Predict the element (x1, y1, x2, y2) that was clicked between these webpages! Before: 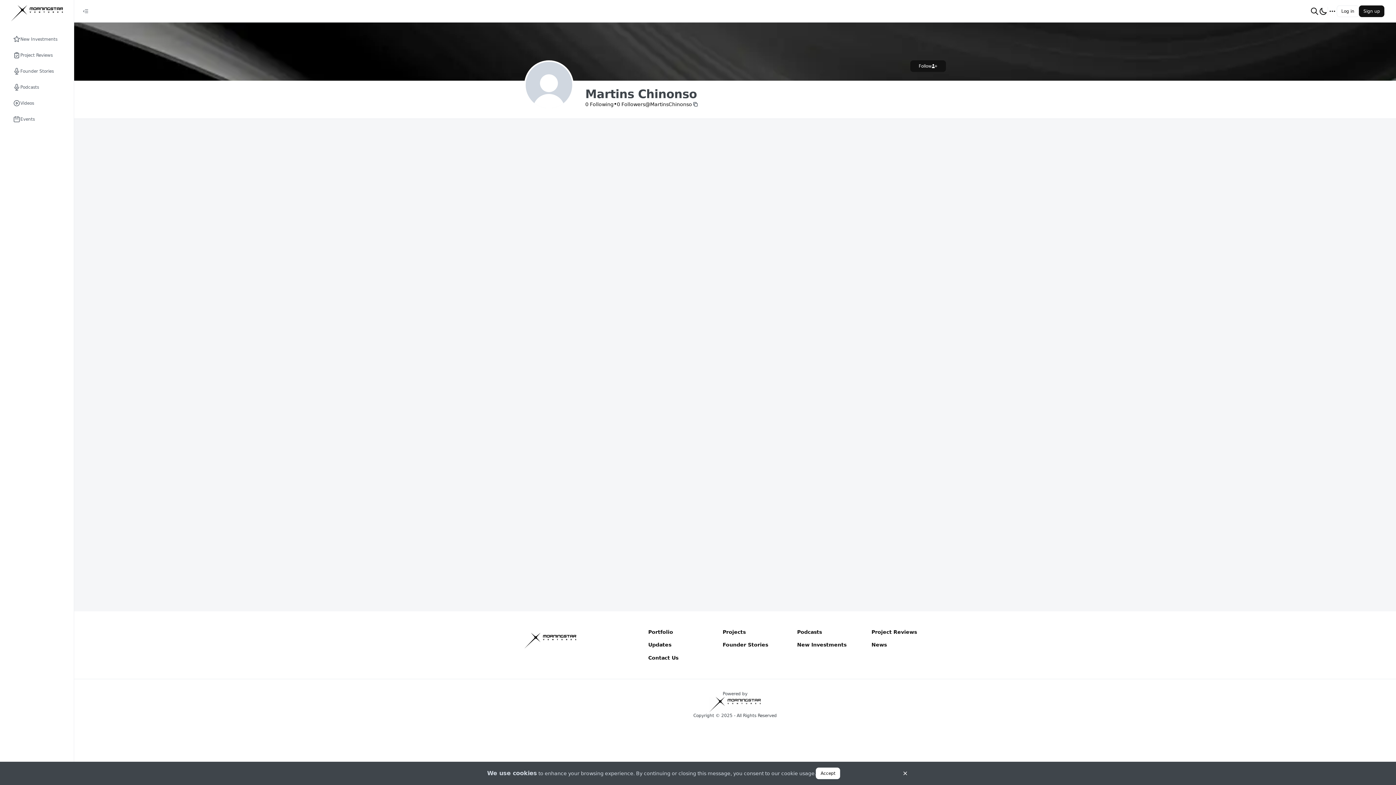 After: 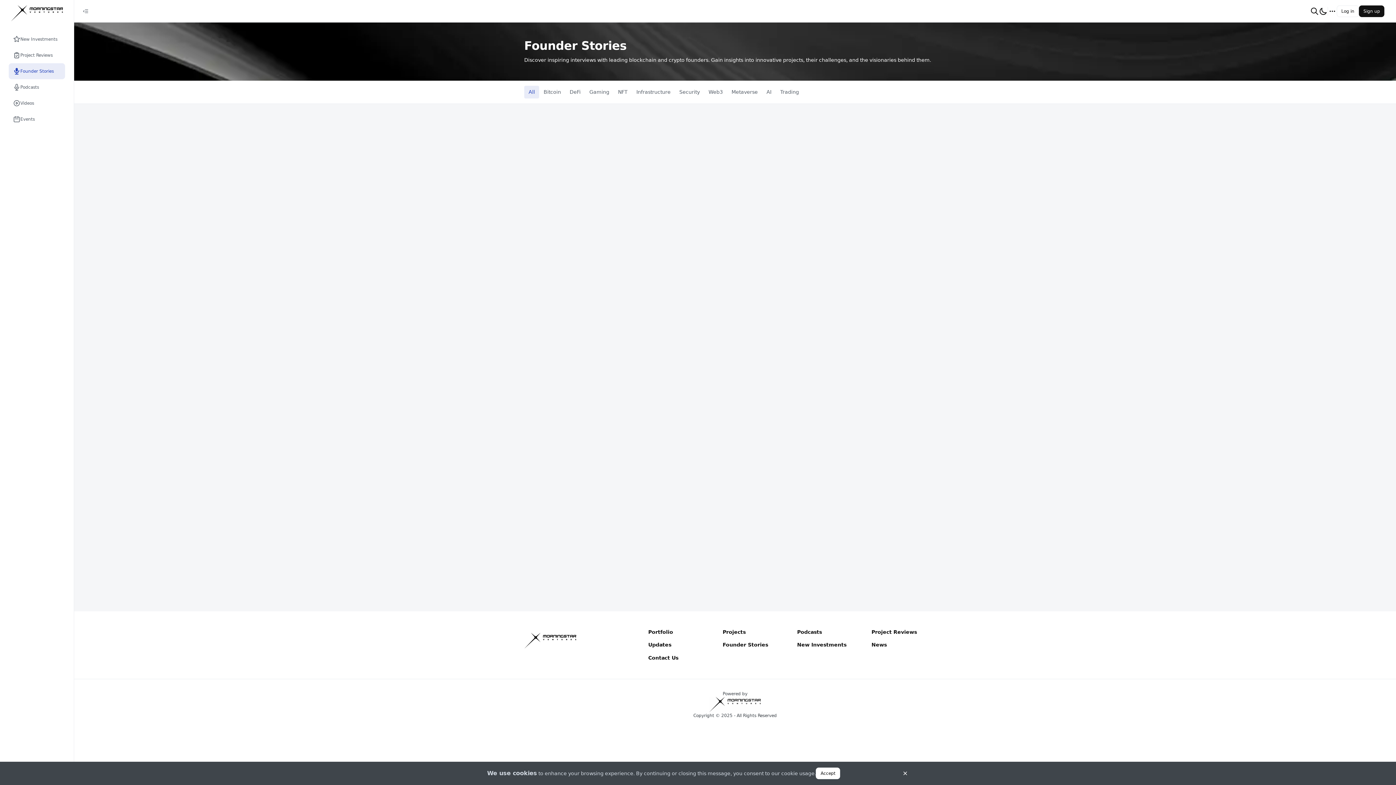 Action: bbox: (8, 63, 65, 79) label: Founder Stories